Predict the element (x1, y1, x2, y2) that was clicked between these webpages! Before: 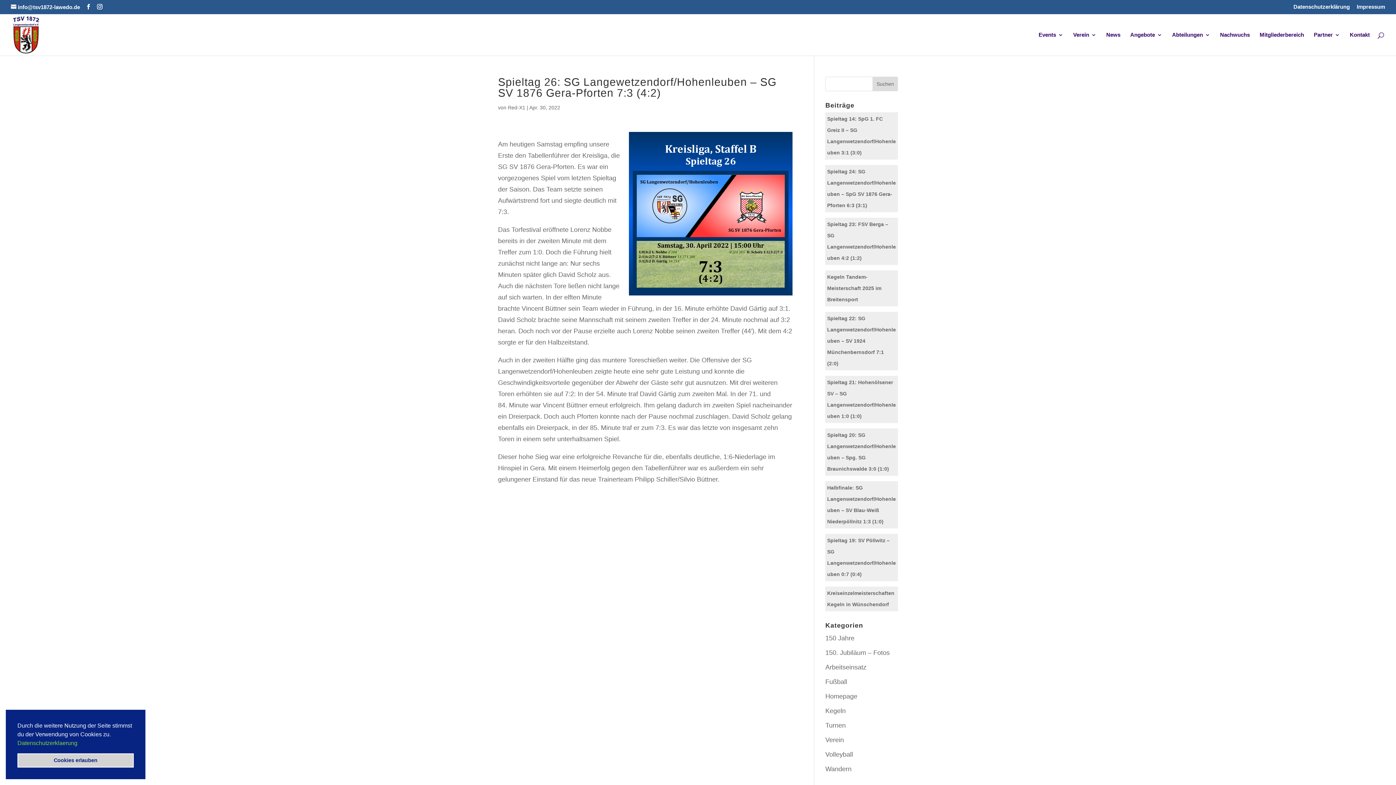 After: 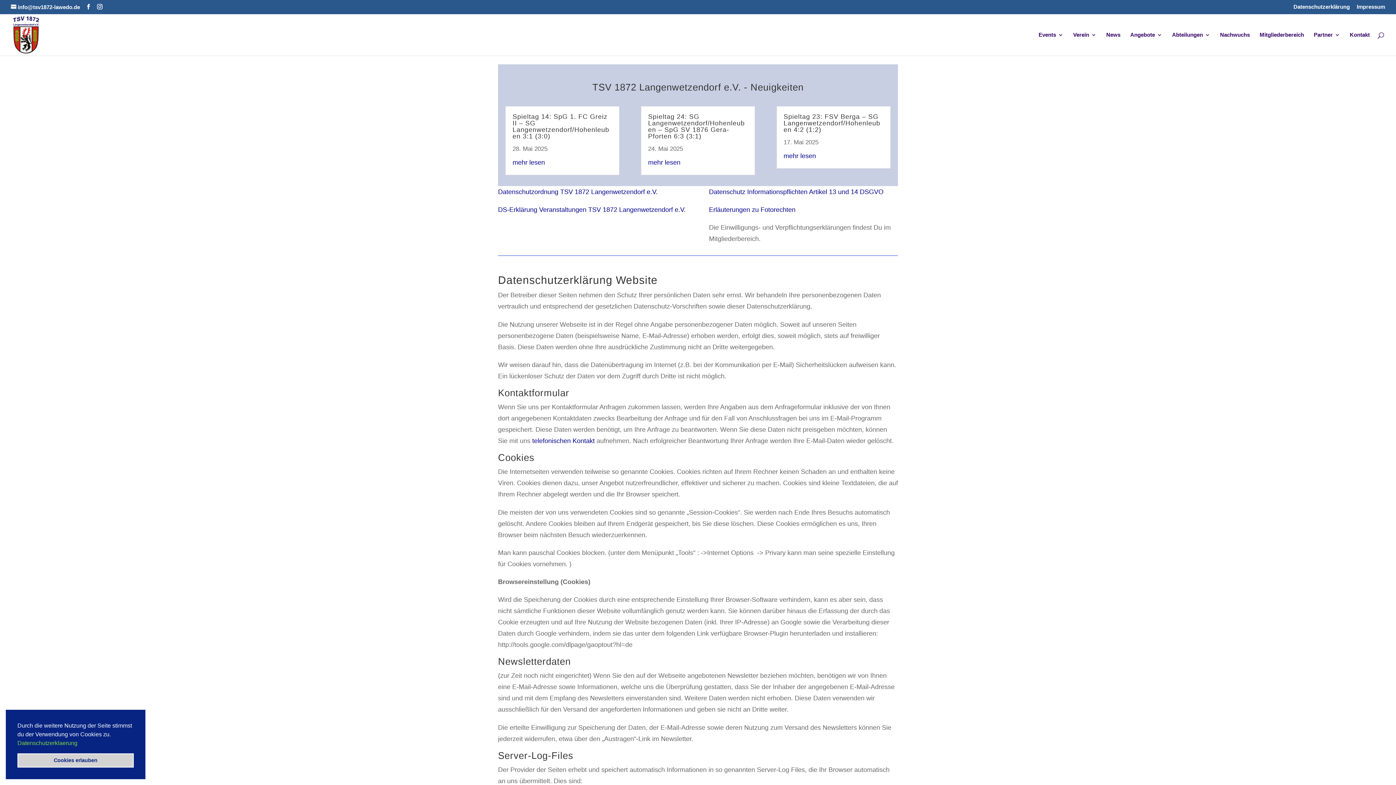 Action: bbox: (1293, 4, 1350, 13) label: Datenschutzerklärung